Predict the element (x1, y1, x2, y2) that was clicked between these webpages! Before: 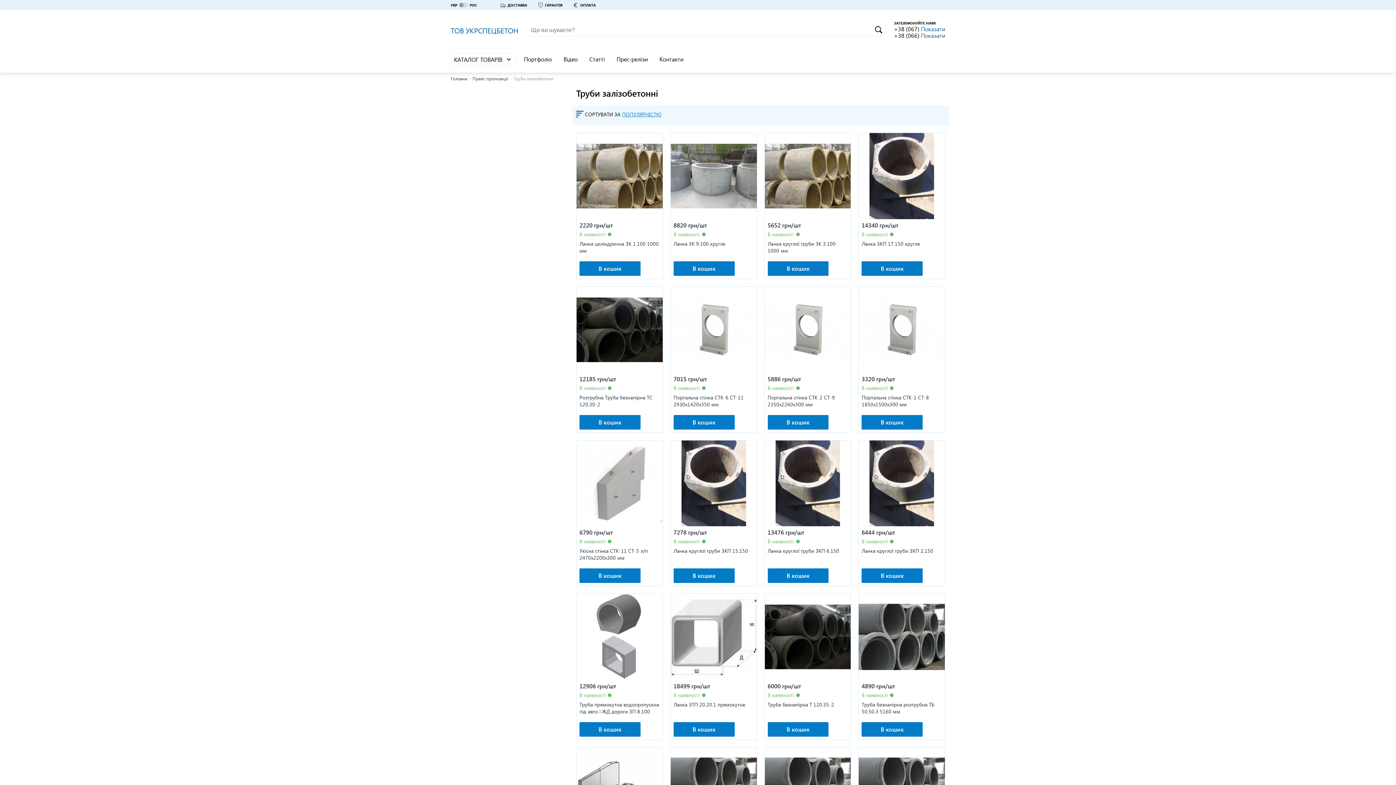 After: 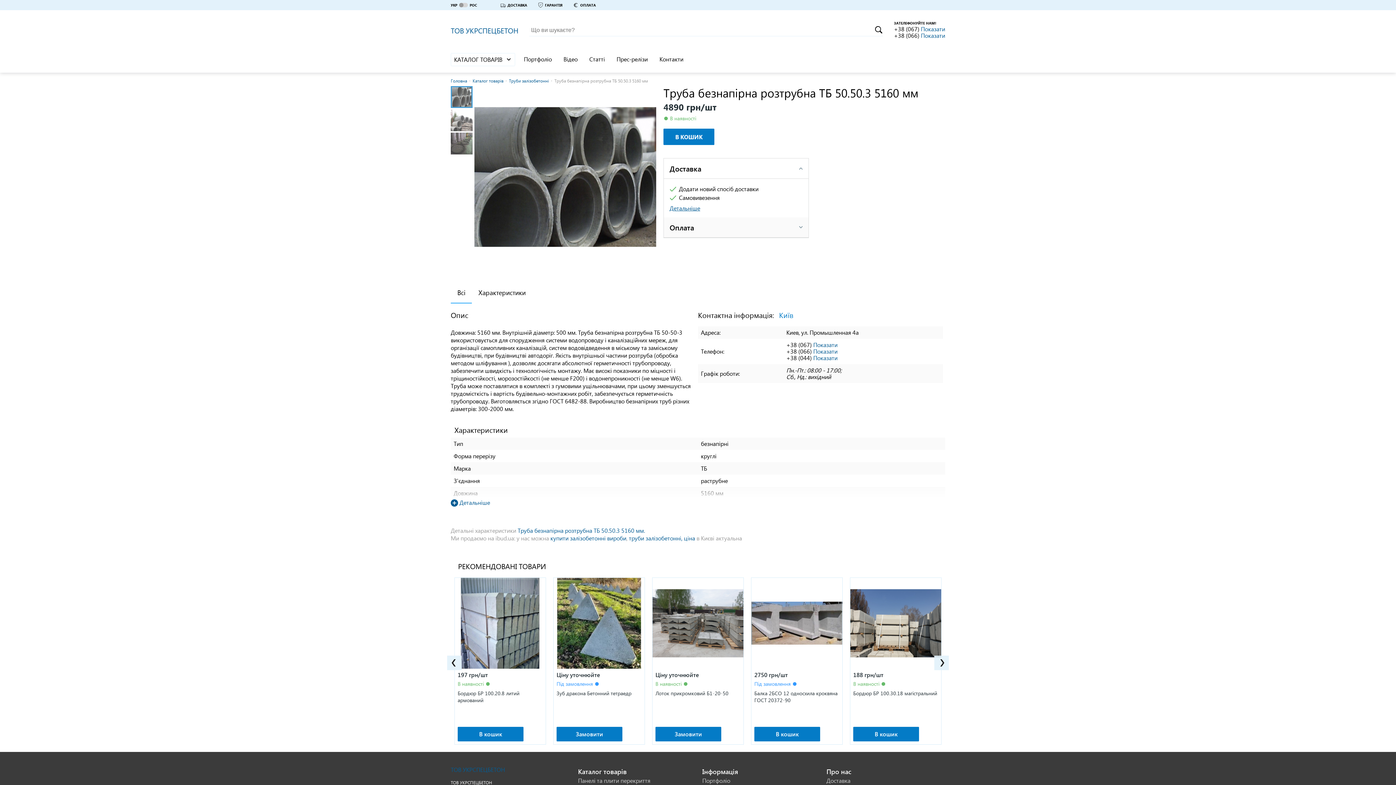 Action: label: Труба безнапірна розтрубна ТБ 50.50.3 5160 мм bbox: (861, 701, 934, 715)